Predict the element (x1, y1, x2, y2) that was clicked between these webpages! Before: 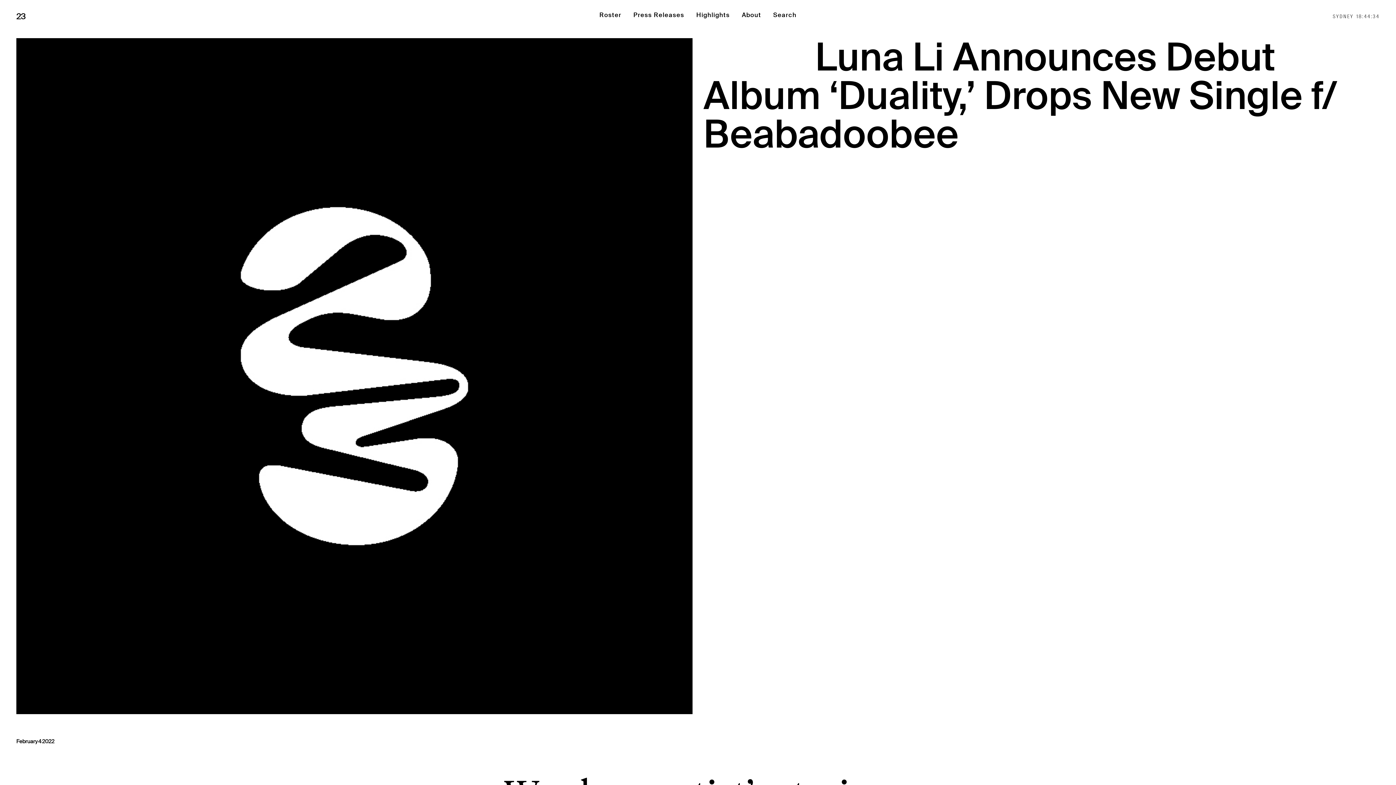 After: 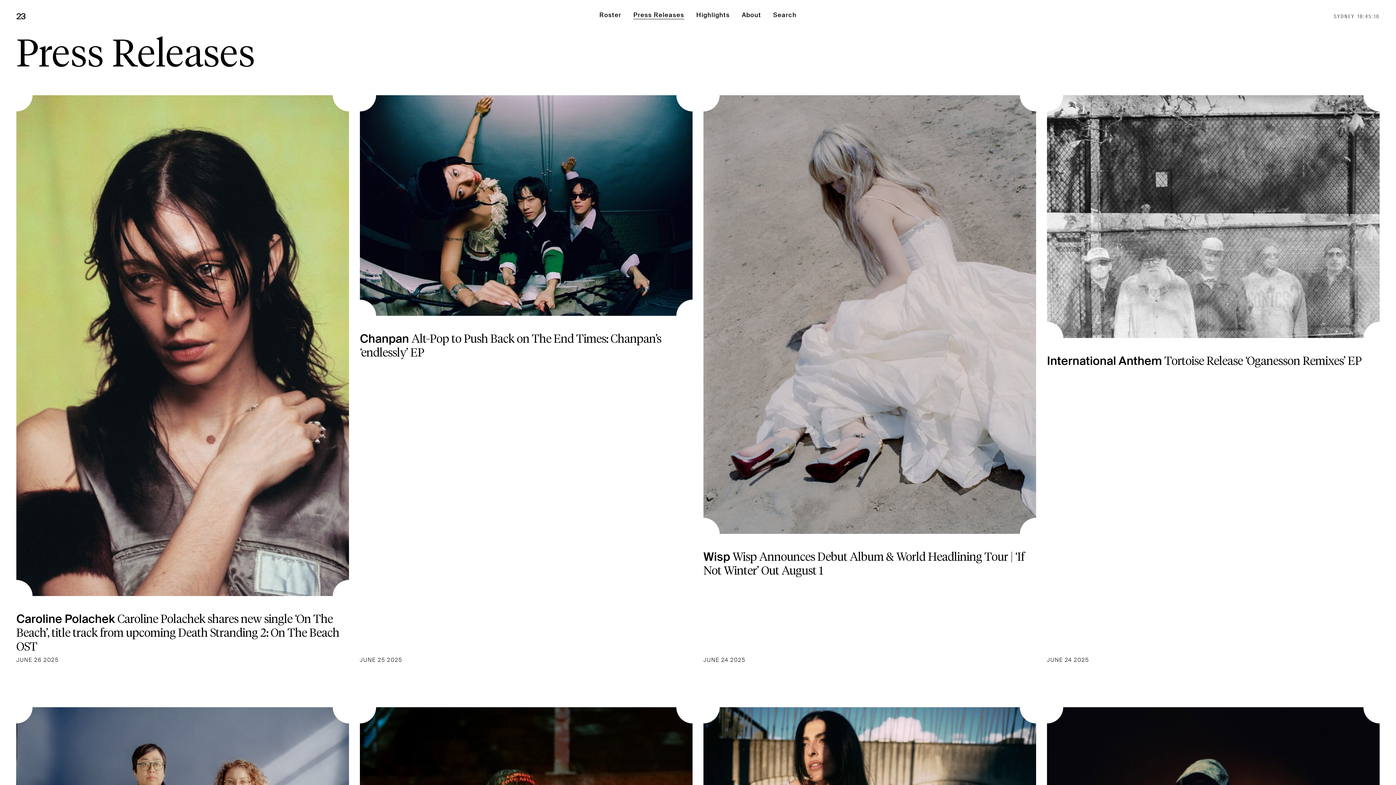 Action: bbox: (633, 10, 684, 18) label: Press Releases